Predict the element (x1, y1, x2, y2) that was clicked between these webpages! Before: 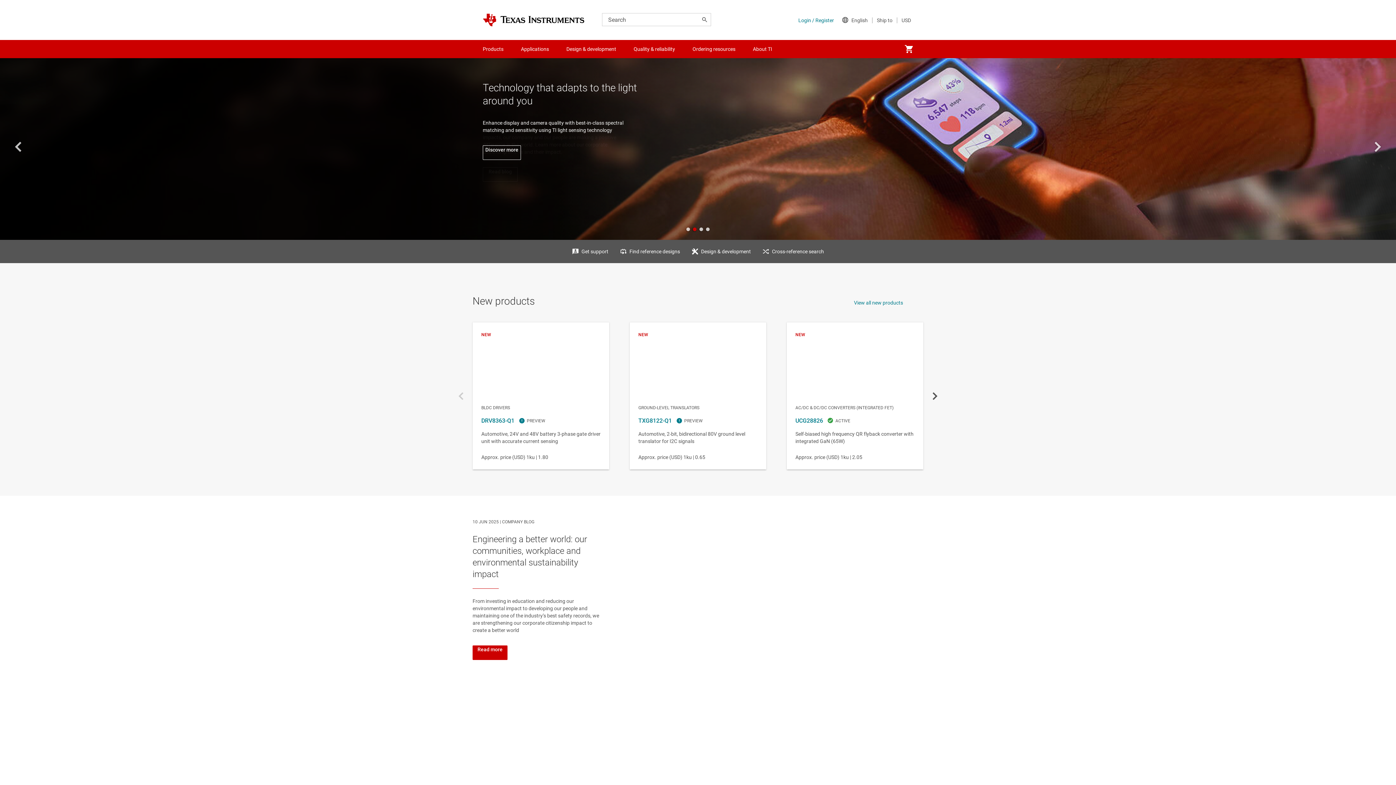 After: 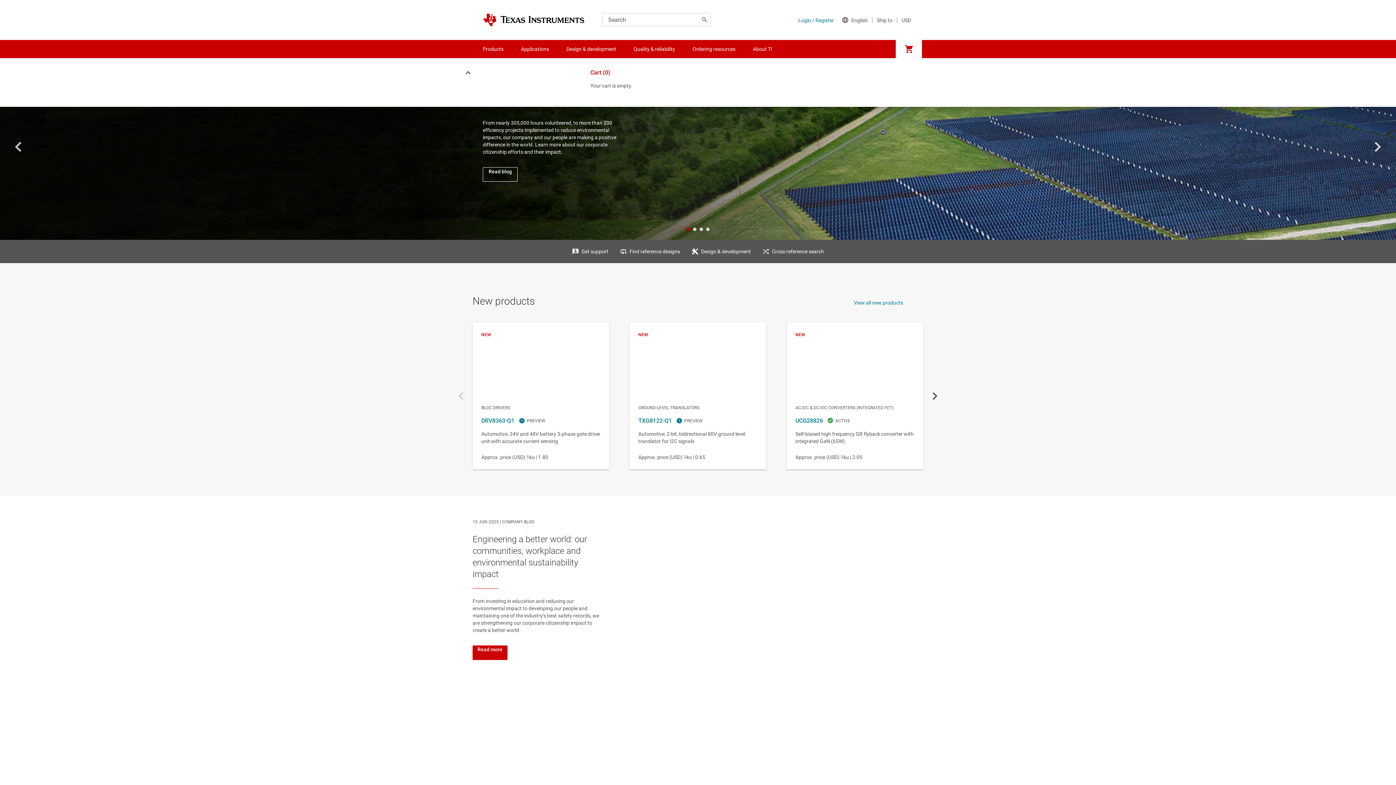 Action: bbox: (896, 40, 922, 58) label: My cart